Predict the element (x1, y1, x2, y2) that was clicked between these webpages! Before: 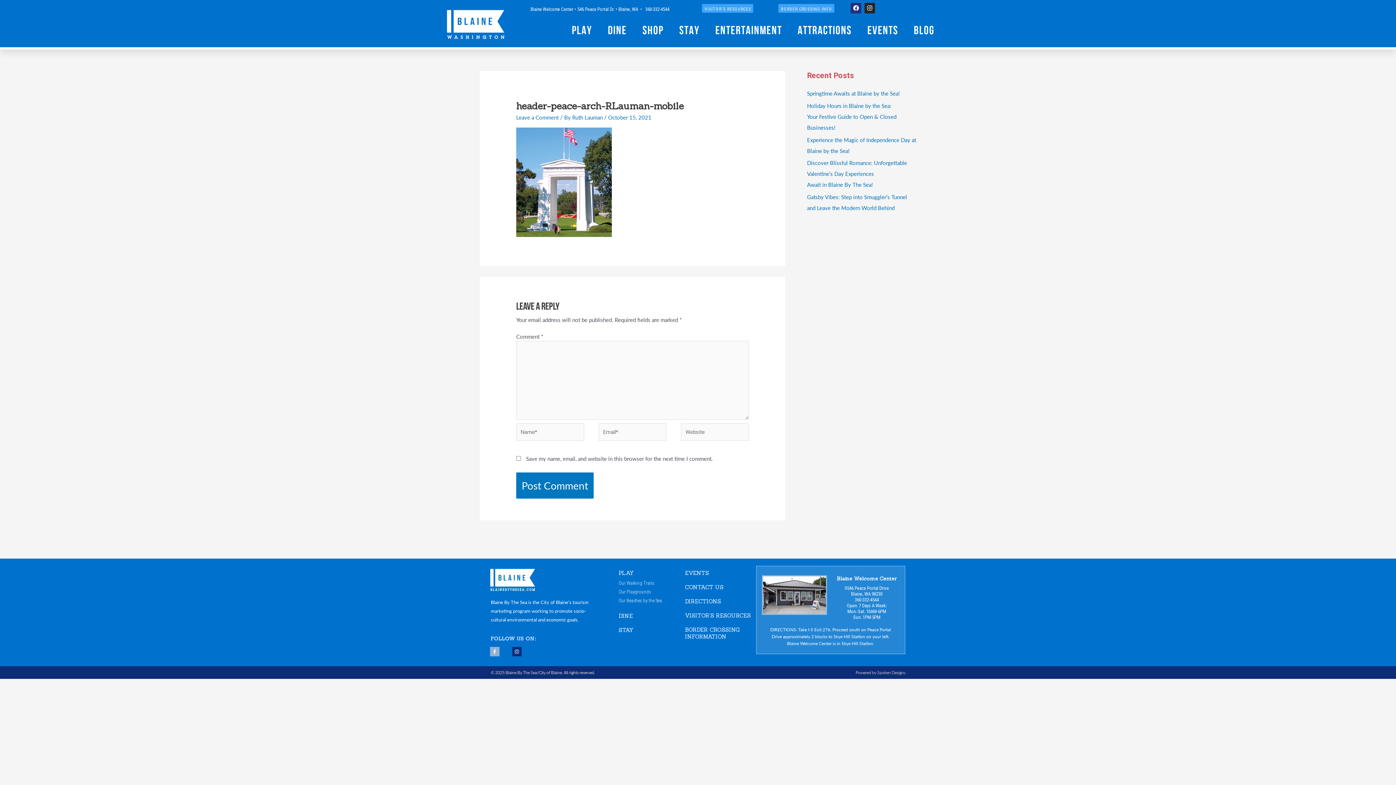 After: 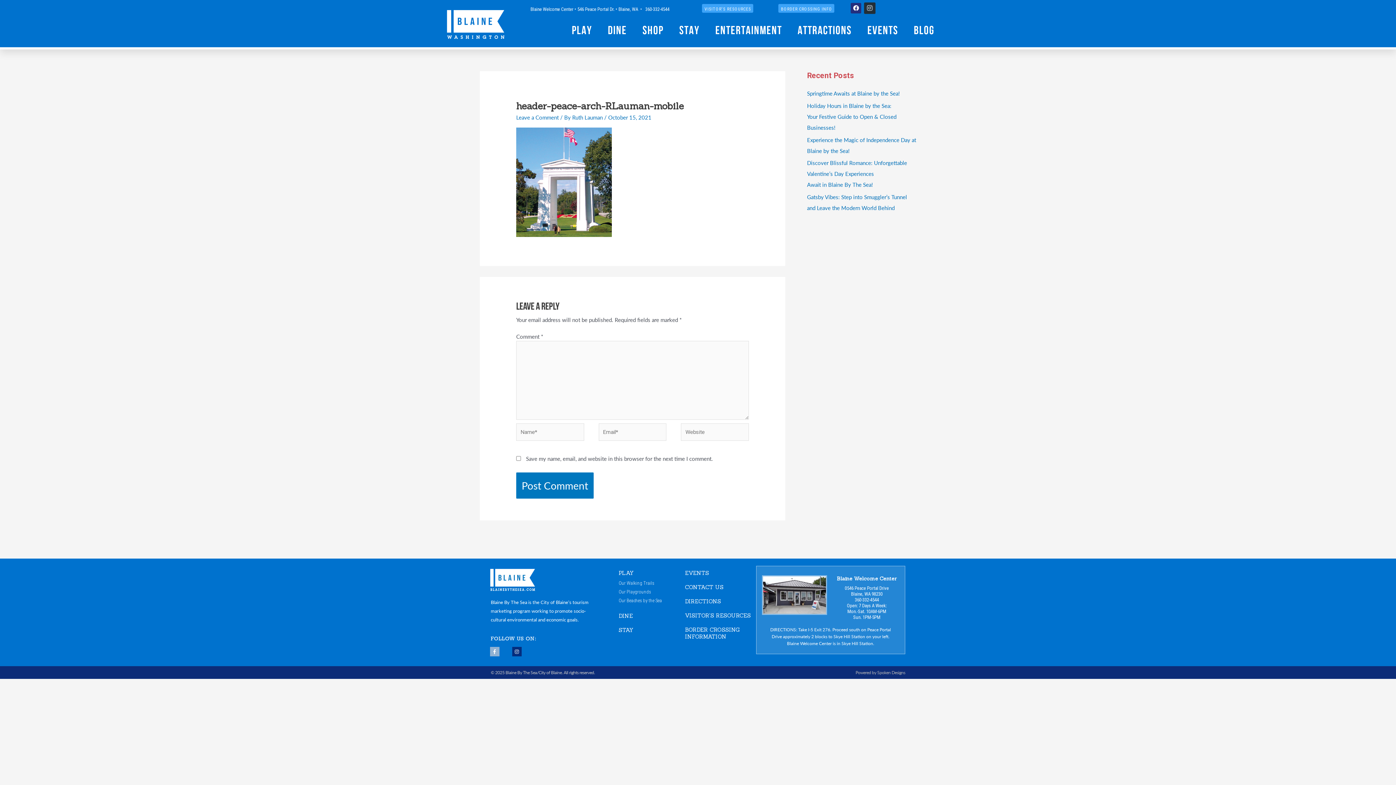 Action: label: Instagram bbox: (864, 2, 875, 13)